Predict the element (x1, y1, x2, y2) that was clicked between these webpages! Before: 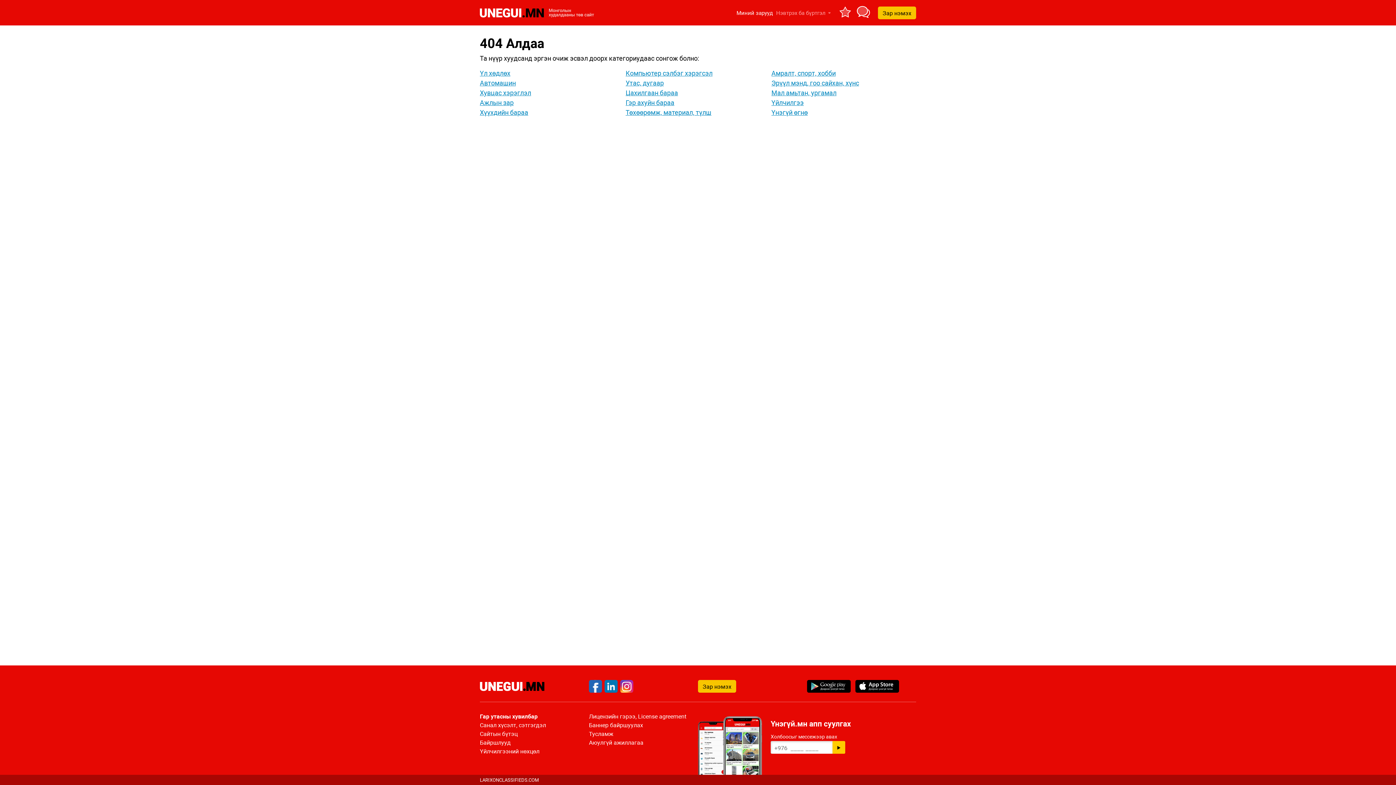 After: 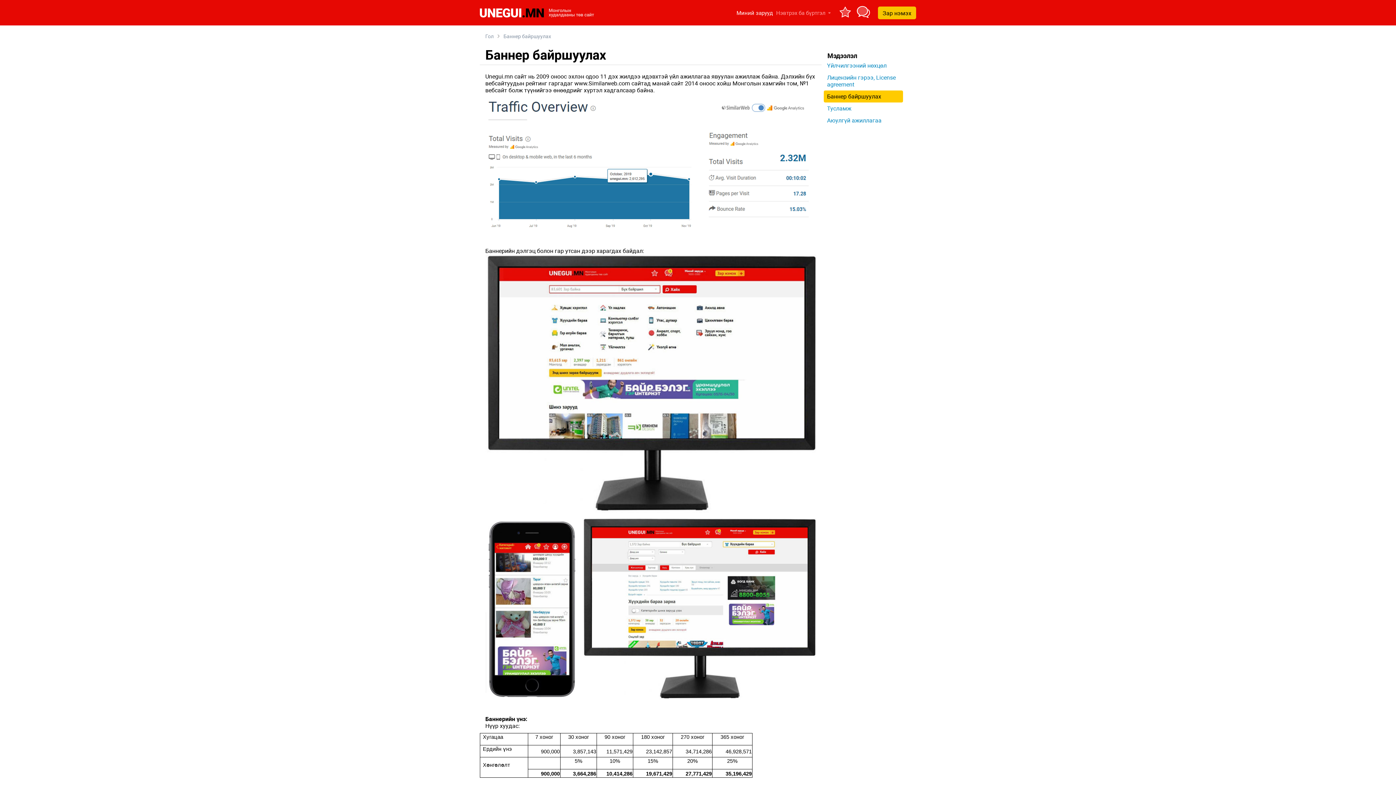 Action: bbox: (589, 720, 690, 729) label: Баннер байршуулах